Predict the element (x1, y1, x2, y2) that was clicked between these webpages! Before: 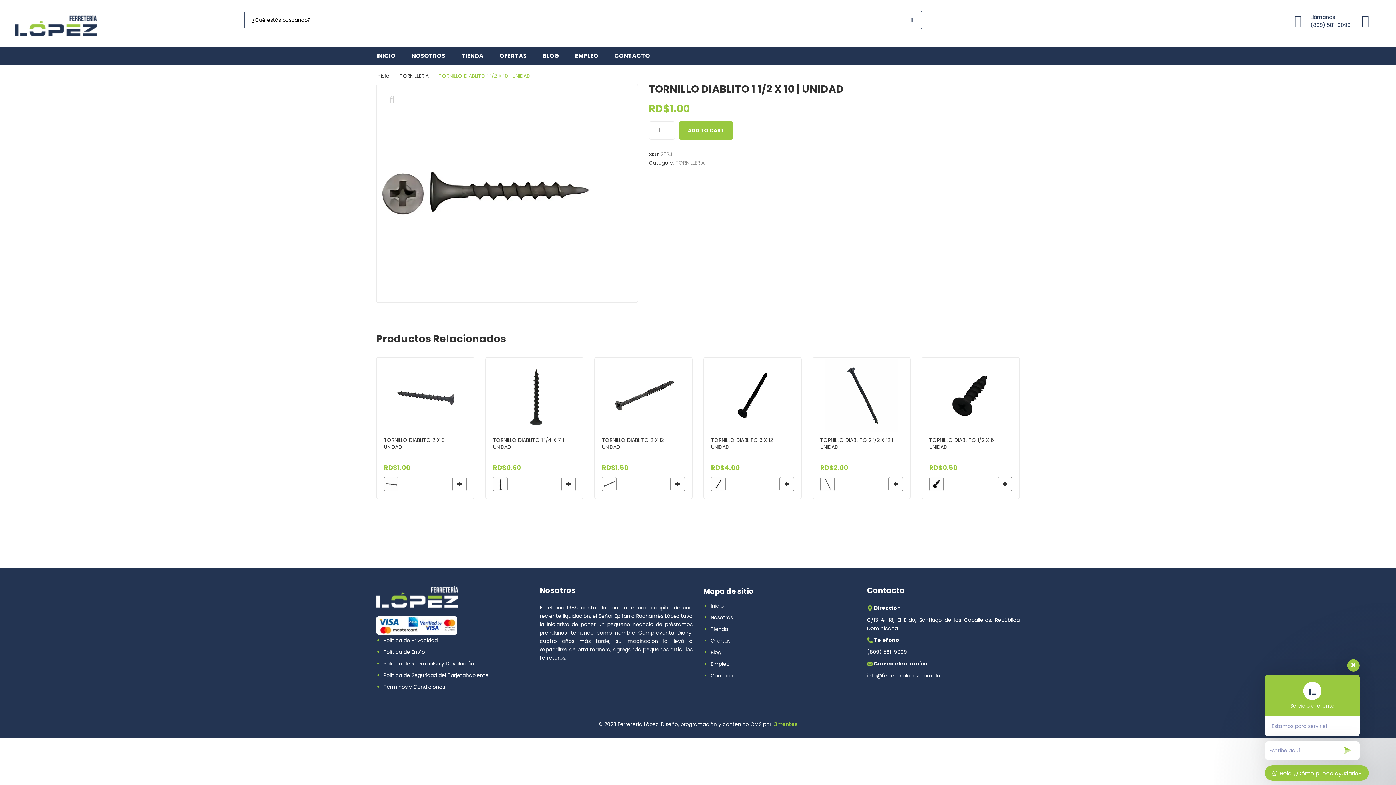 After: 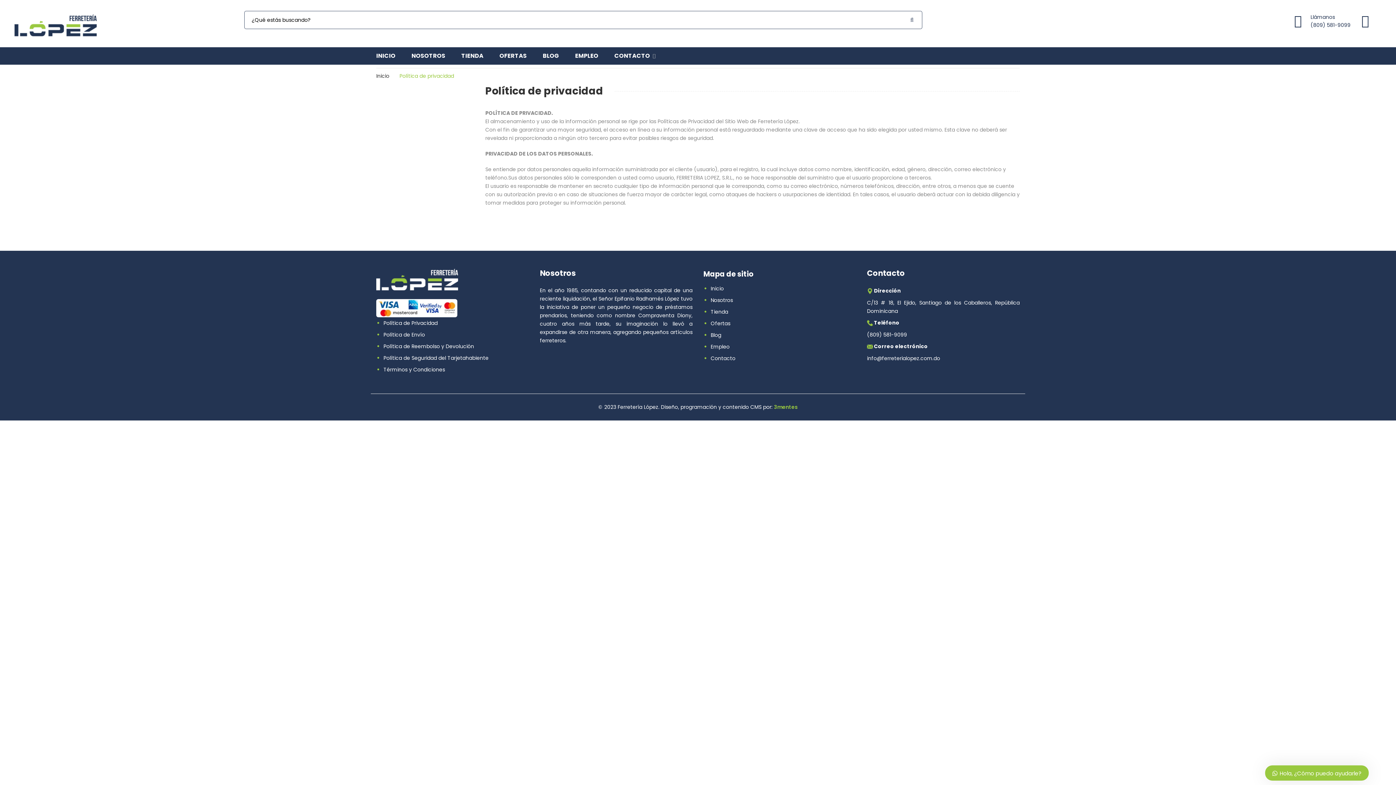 Action: label: Política de Privacidad bbox: (383, 634, 494, 646)